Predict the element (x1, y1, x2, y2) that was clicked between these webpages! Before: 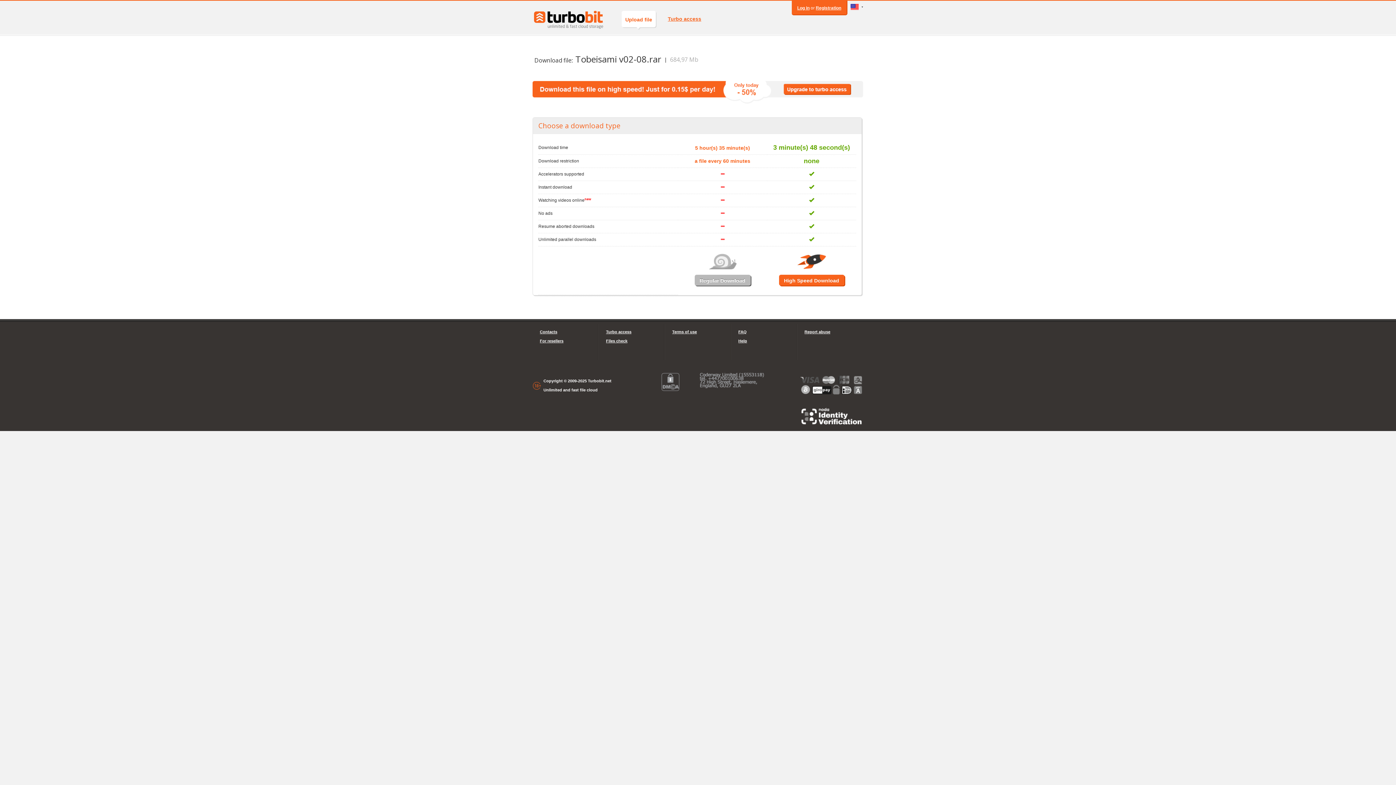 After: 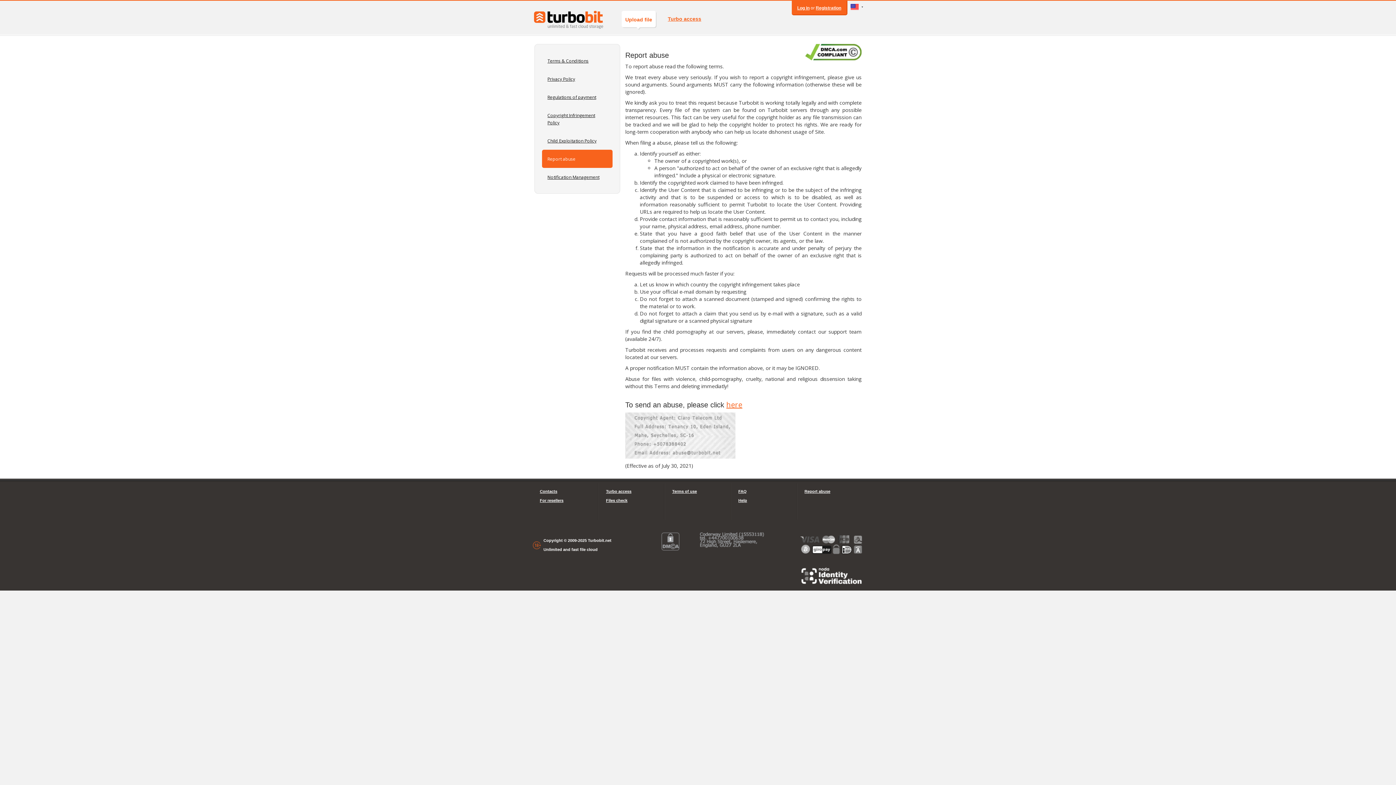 Action: label: Report abuse bbox: (804, 327, 856, 336)